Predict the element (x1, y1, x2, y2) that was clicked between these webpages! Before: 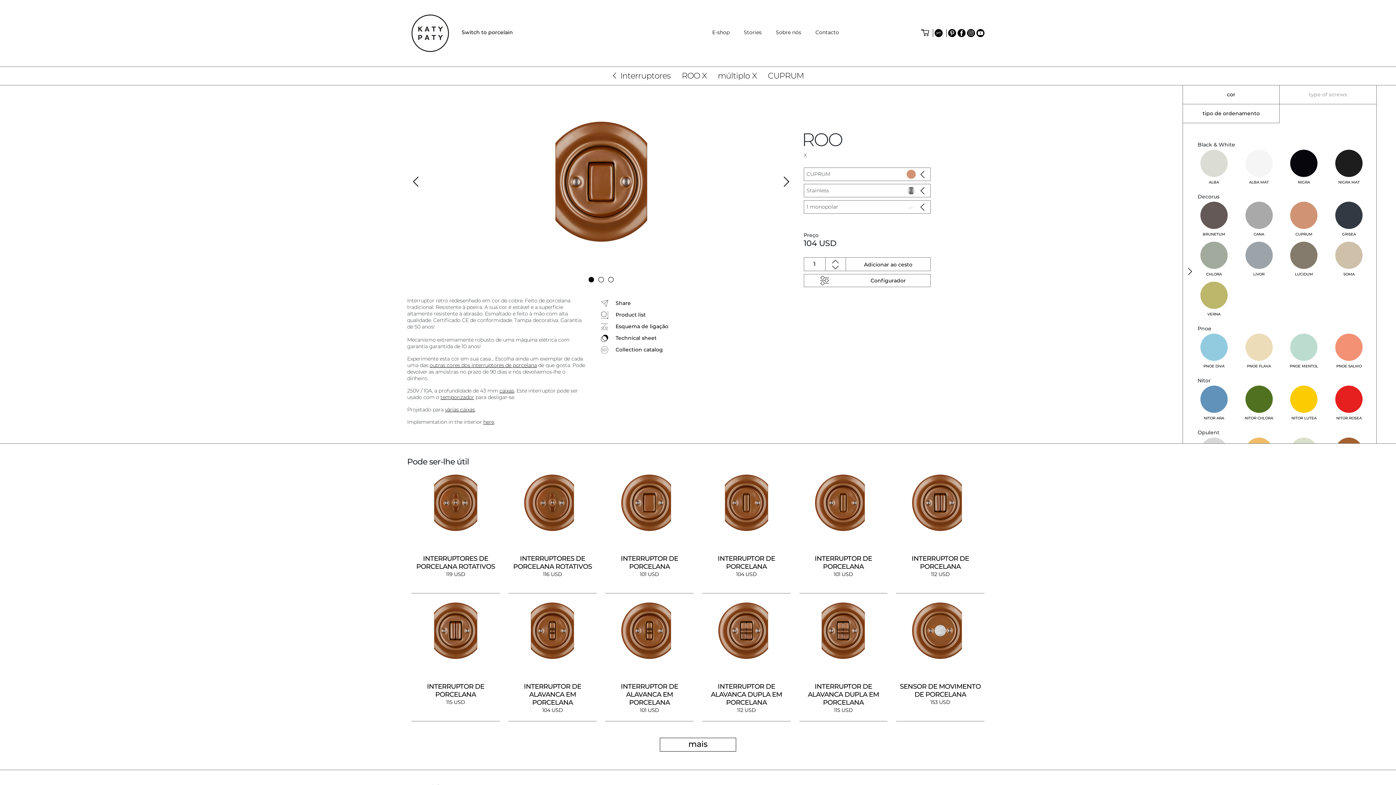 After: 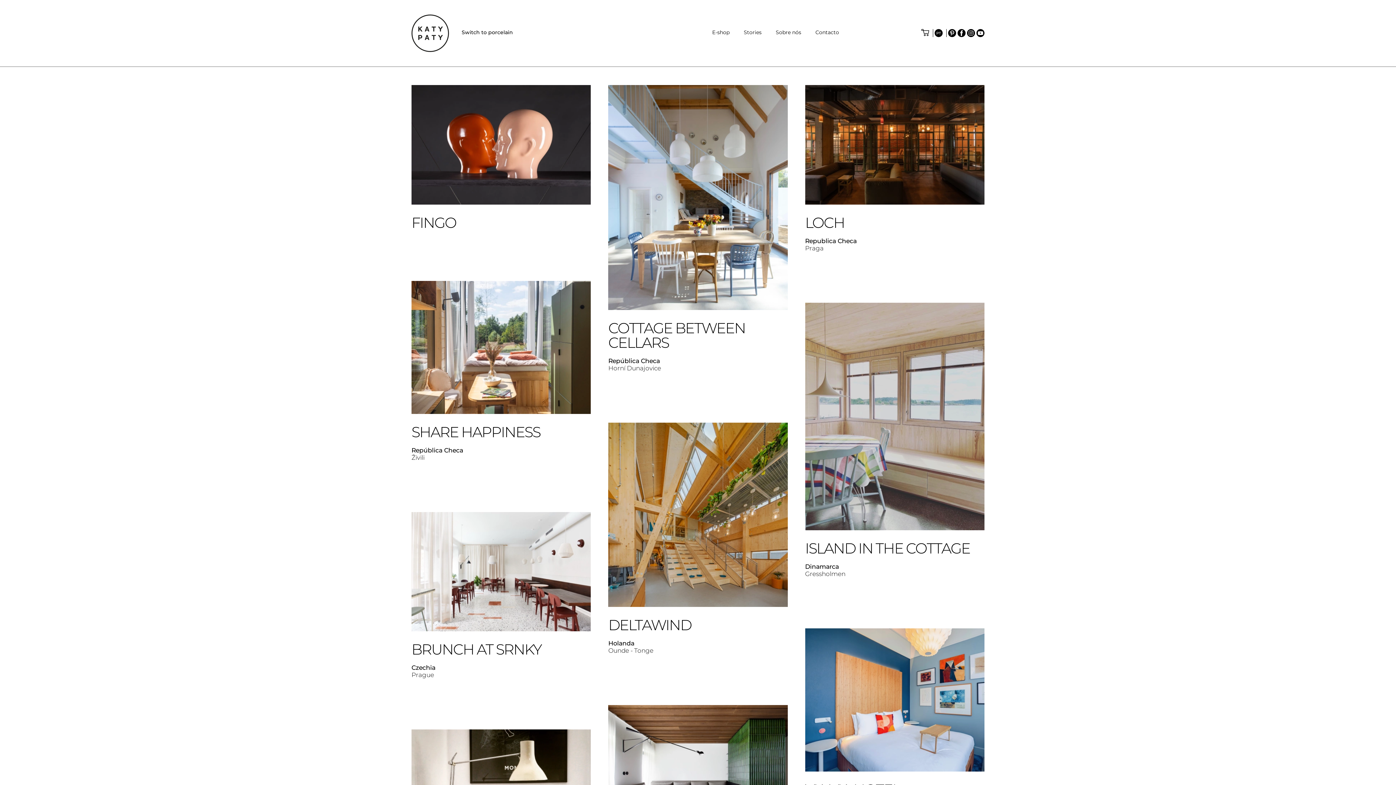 Action: bbox: (744, 29, 761, 35) label: Stories